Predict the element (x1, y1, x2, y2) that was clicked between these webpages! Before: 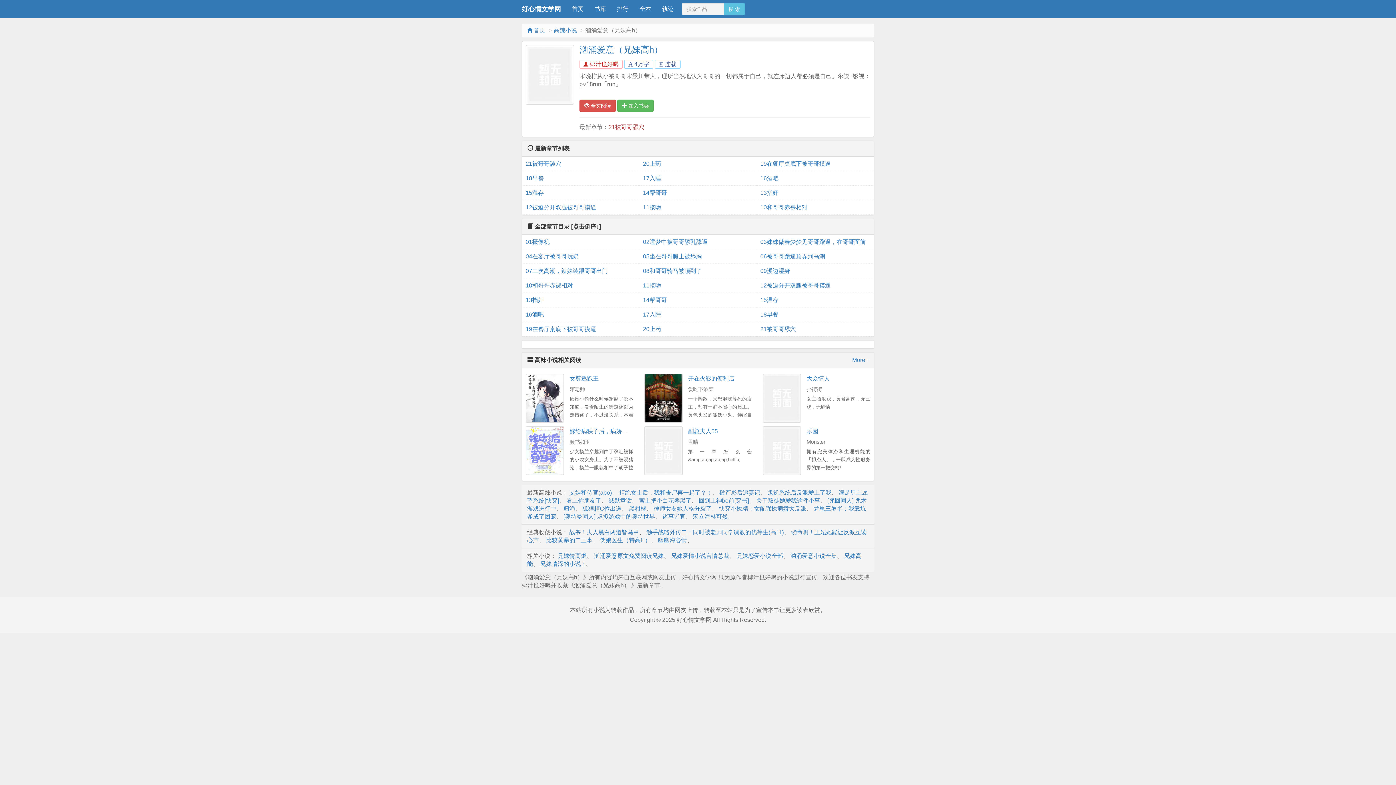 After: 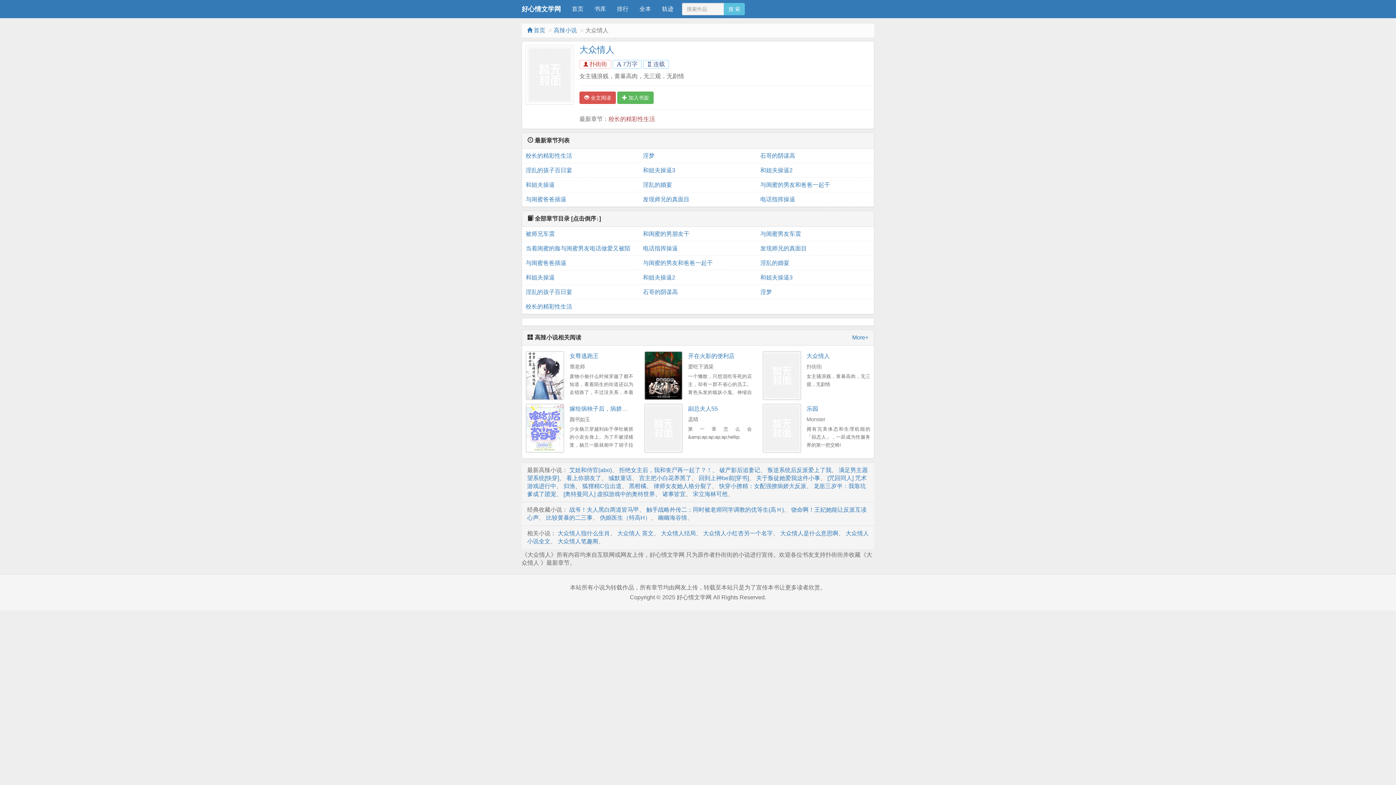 Action: bbox: (806, 375, 830, 381) label: 大众情人